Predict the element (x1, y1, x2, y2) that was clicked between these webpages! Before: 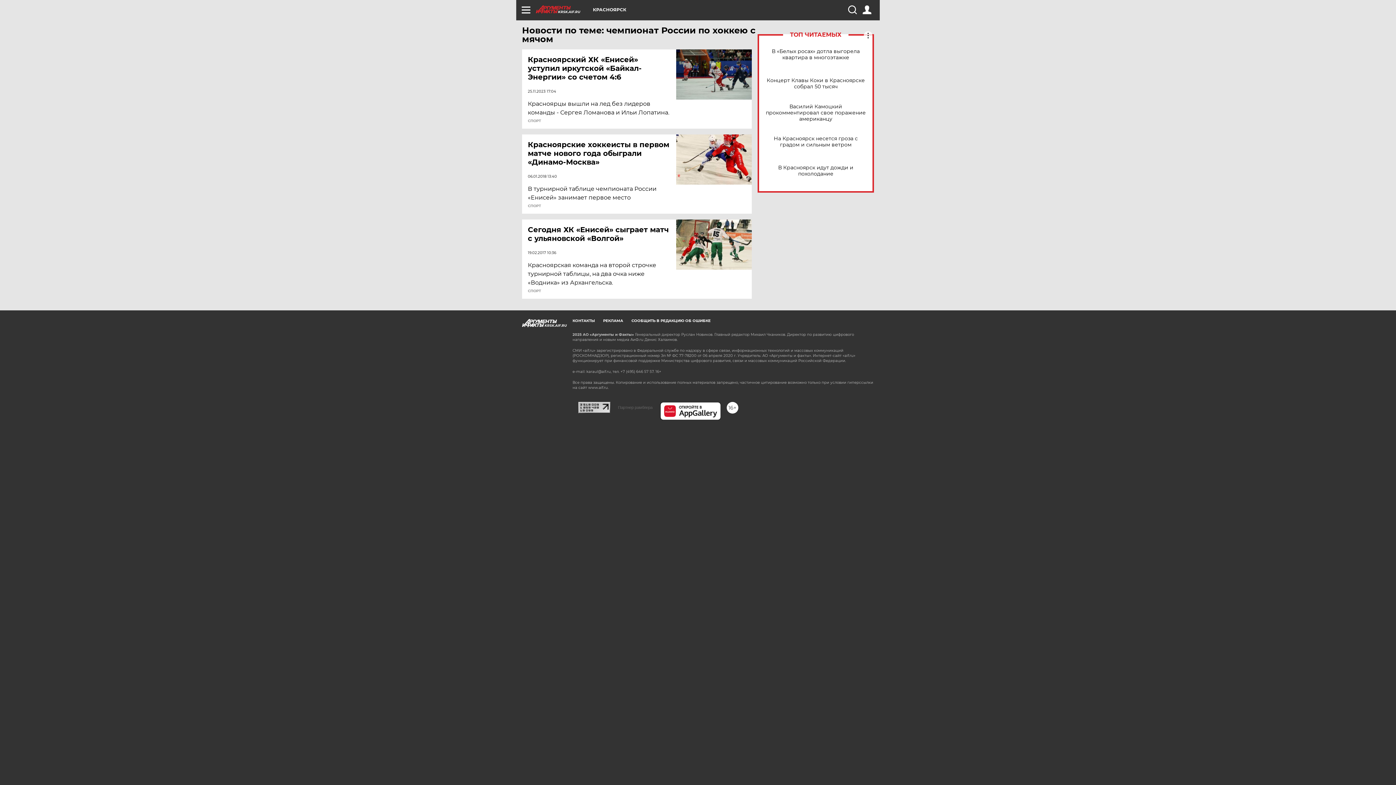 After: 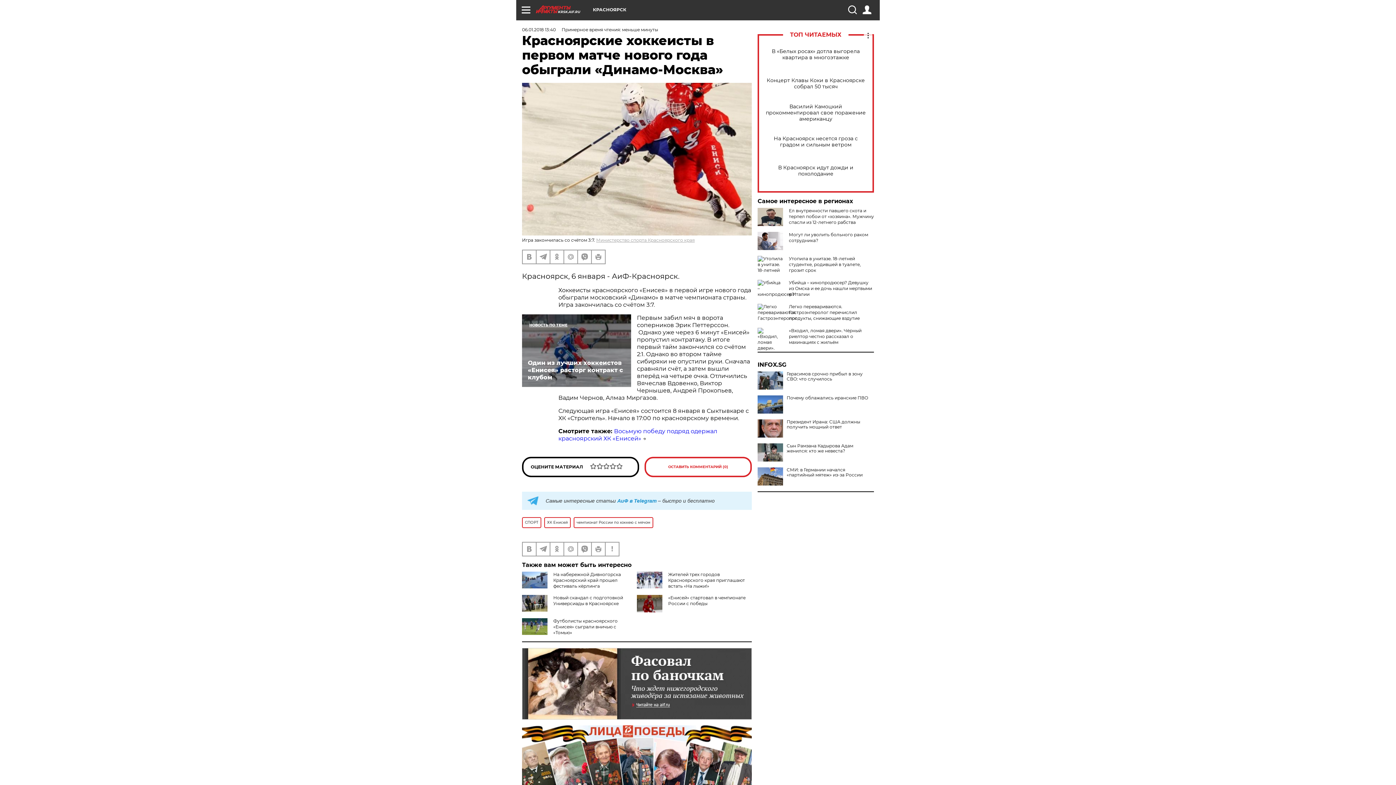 Action: bbox: (528, 140, 677, 166) label: Красноярские хоккеисты в первом матче нового года обыграли «Динамо-Москва»